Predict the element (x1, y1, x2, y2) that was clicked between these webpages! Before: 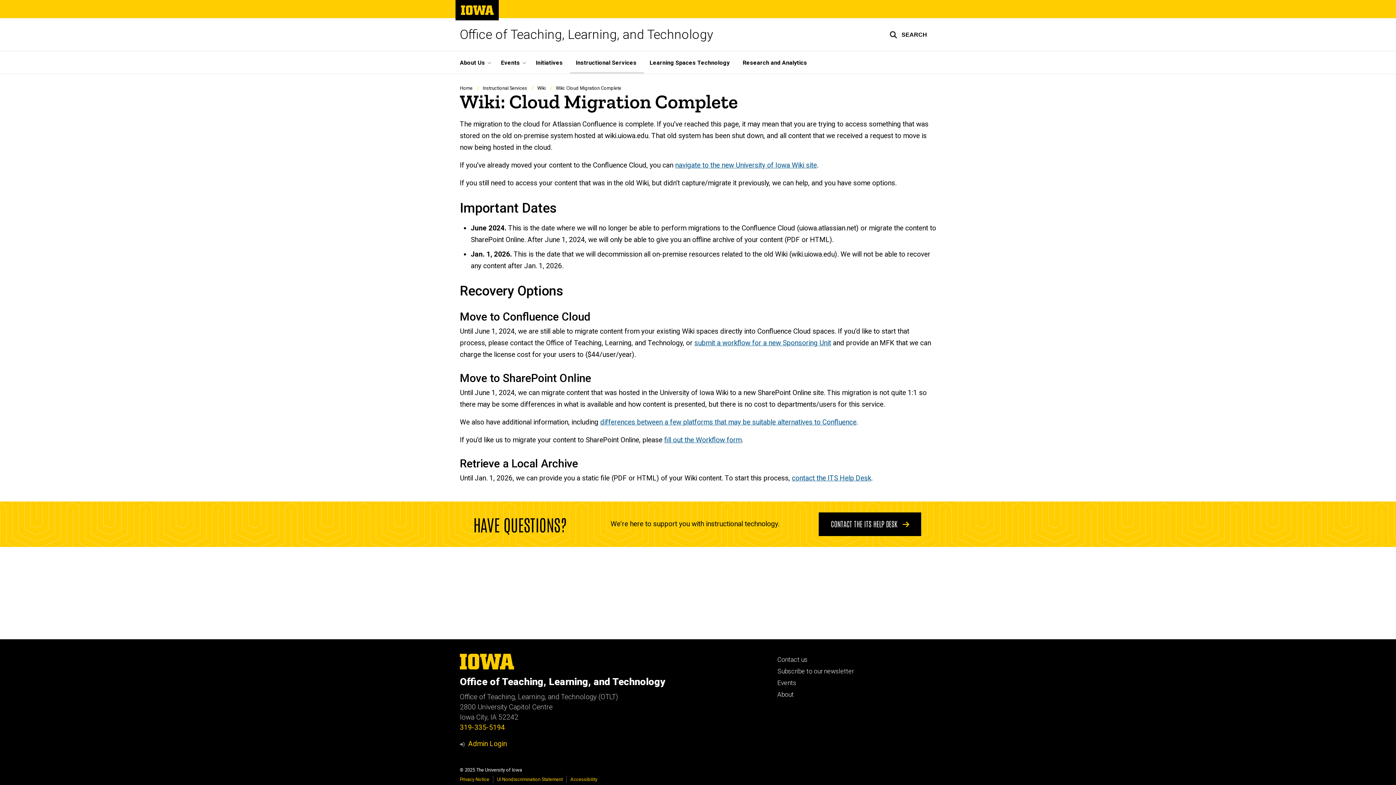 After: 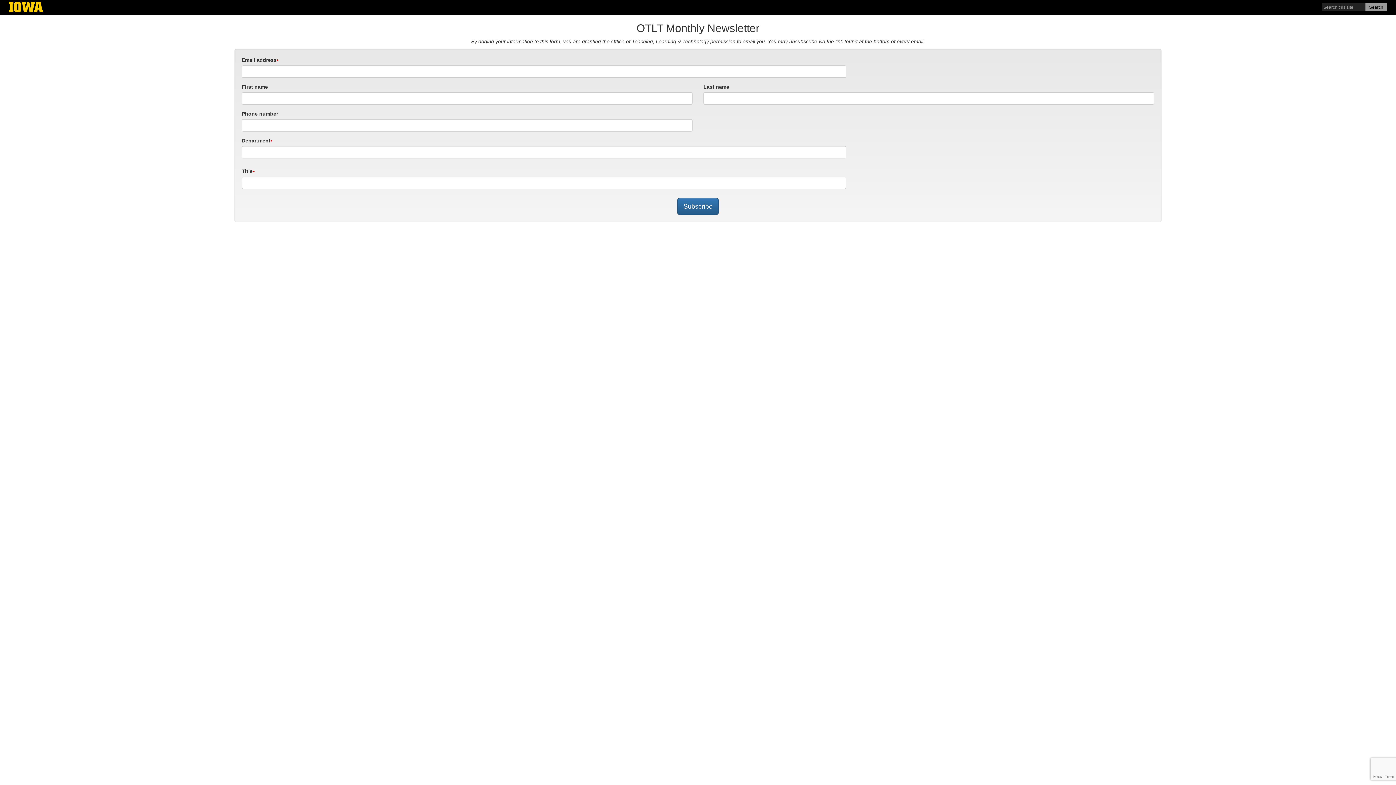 Action: bbox: (777, 667, 853, 675) label: Subscribe to our newsletter